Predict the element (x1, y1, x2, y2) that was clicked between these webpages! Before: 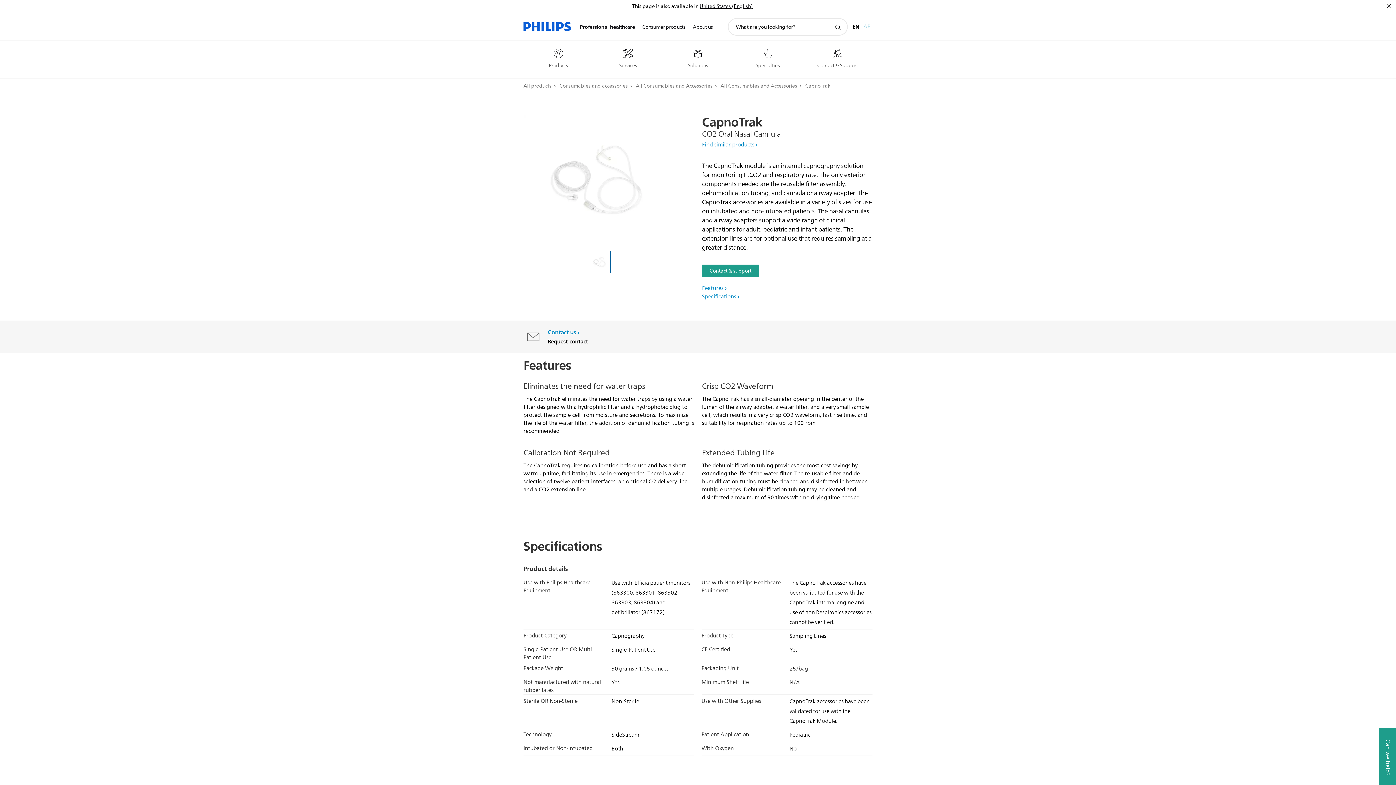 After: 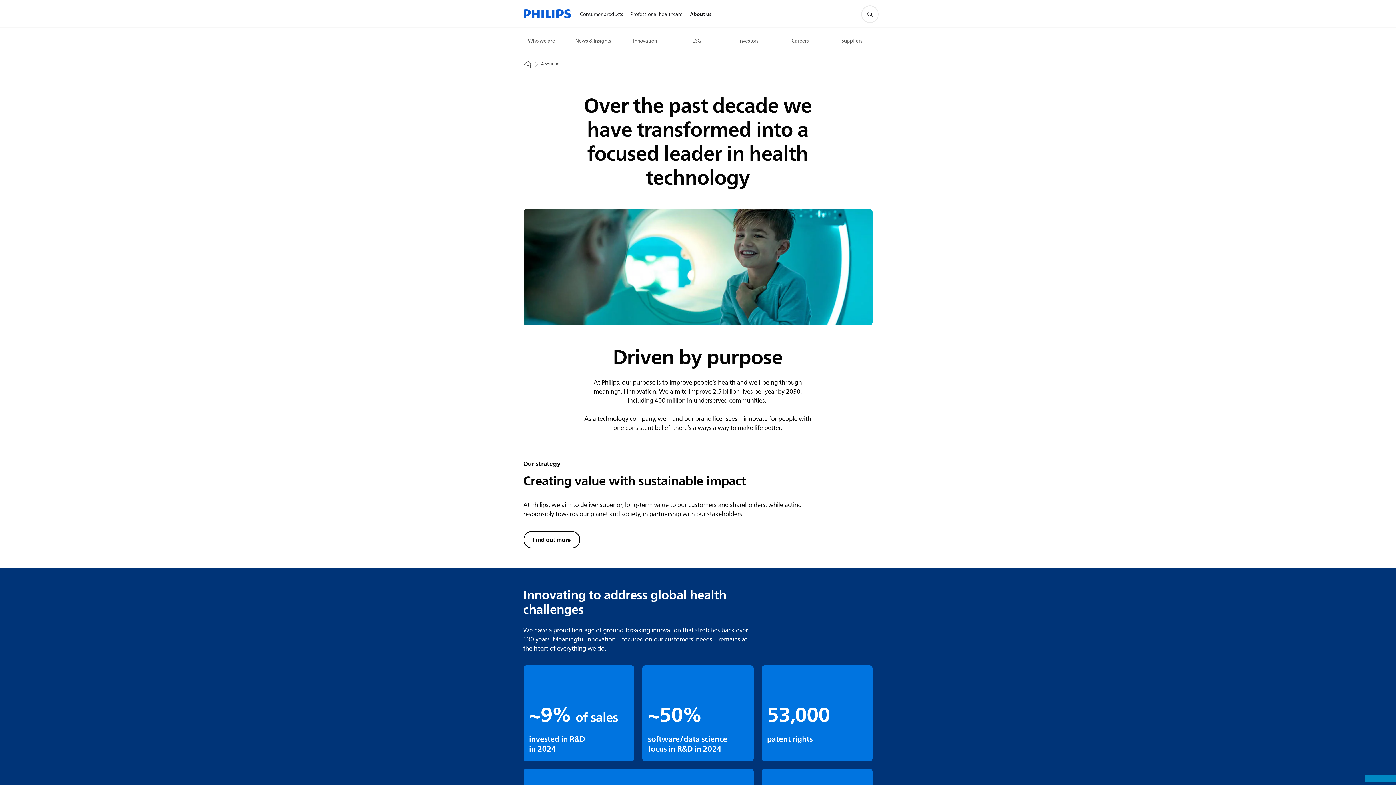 Action: label: About us bbox: (689, 14, 716, 40)